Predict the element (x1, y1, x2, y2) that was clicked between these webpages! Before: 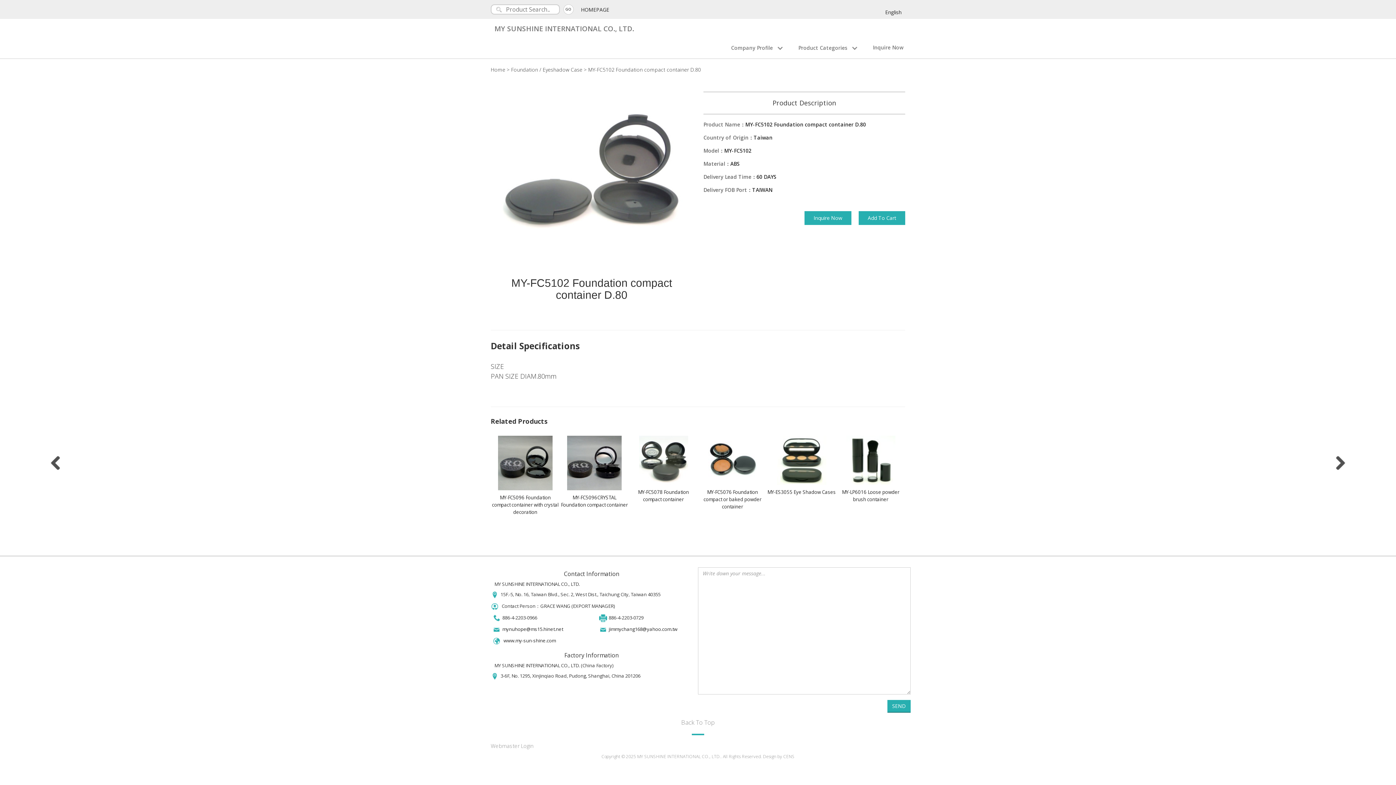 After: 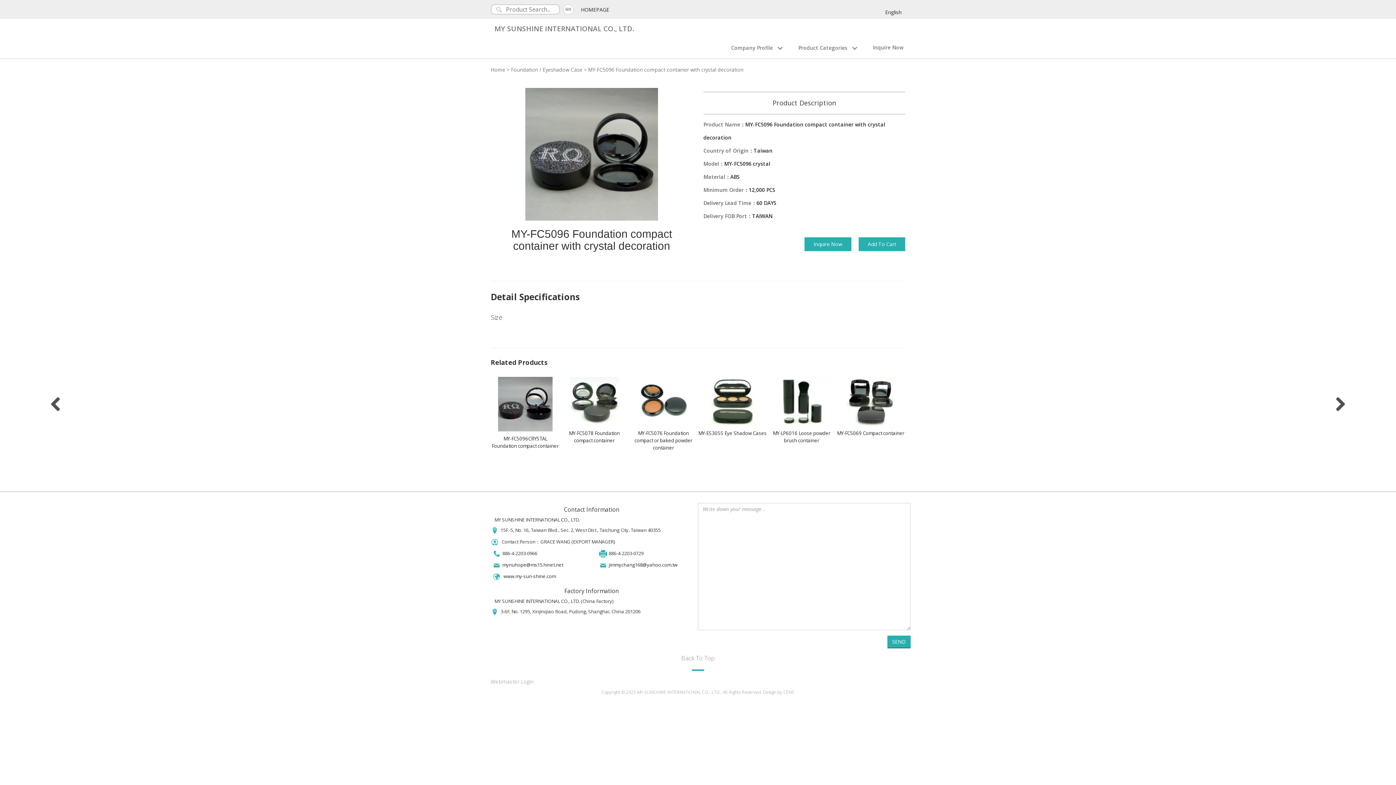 Action: bbox: (490, 436, 560, 516) label: MY-FC5096 Foundation compact container with crystal decoration